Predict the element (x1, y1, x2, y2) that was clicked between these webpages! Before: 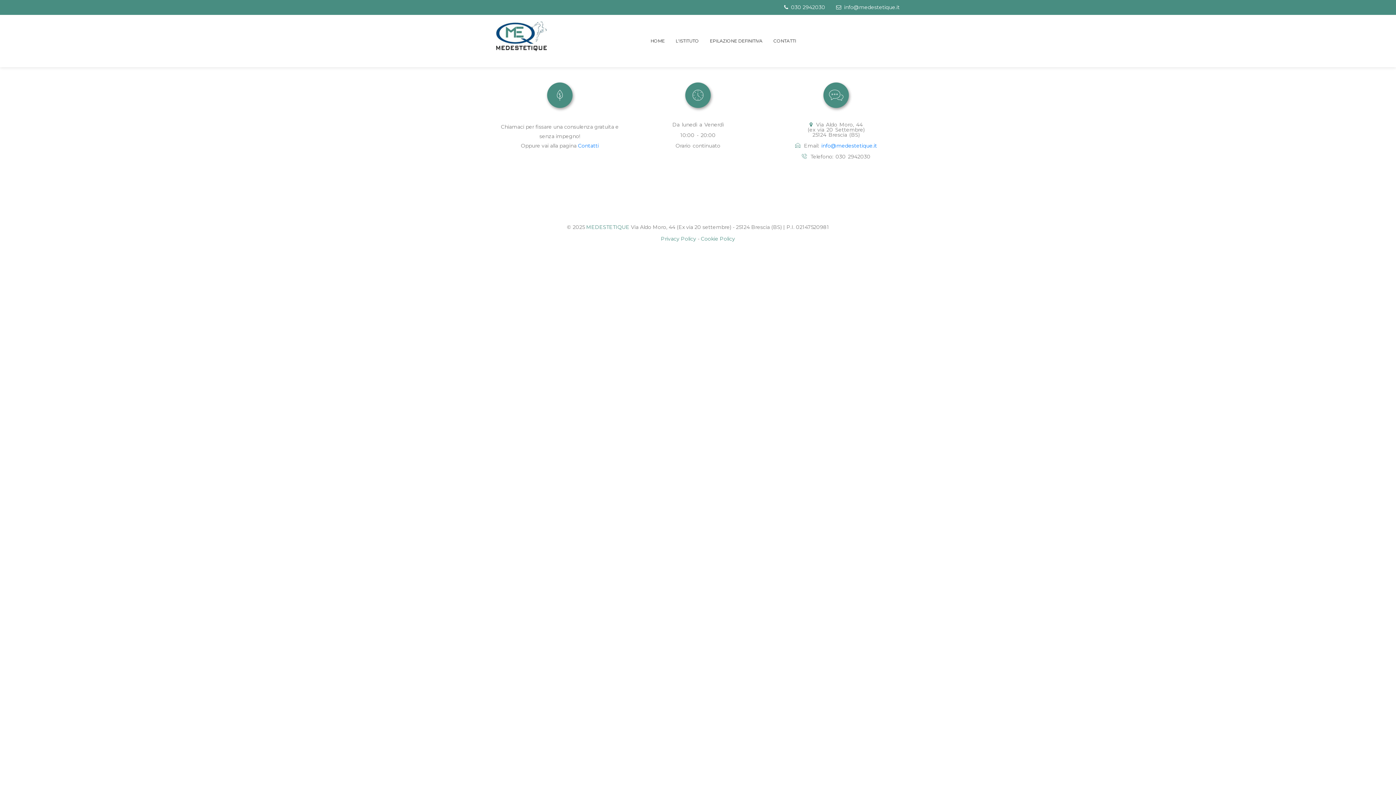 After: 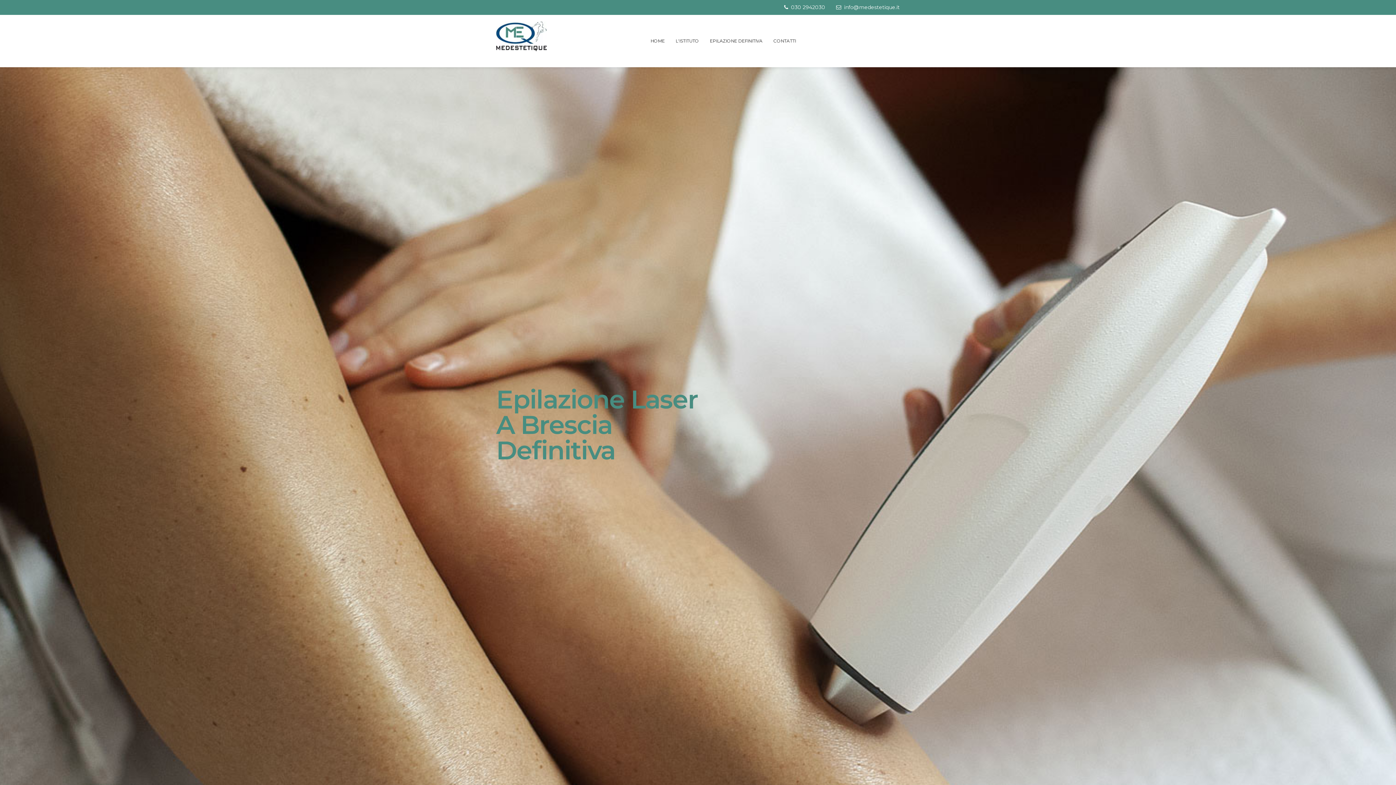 Action: bbox: (496, 14, 546, 58)